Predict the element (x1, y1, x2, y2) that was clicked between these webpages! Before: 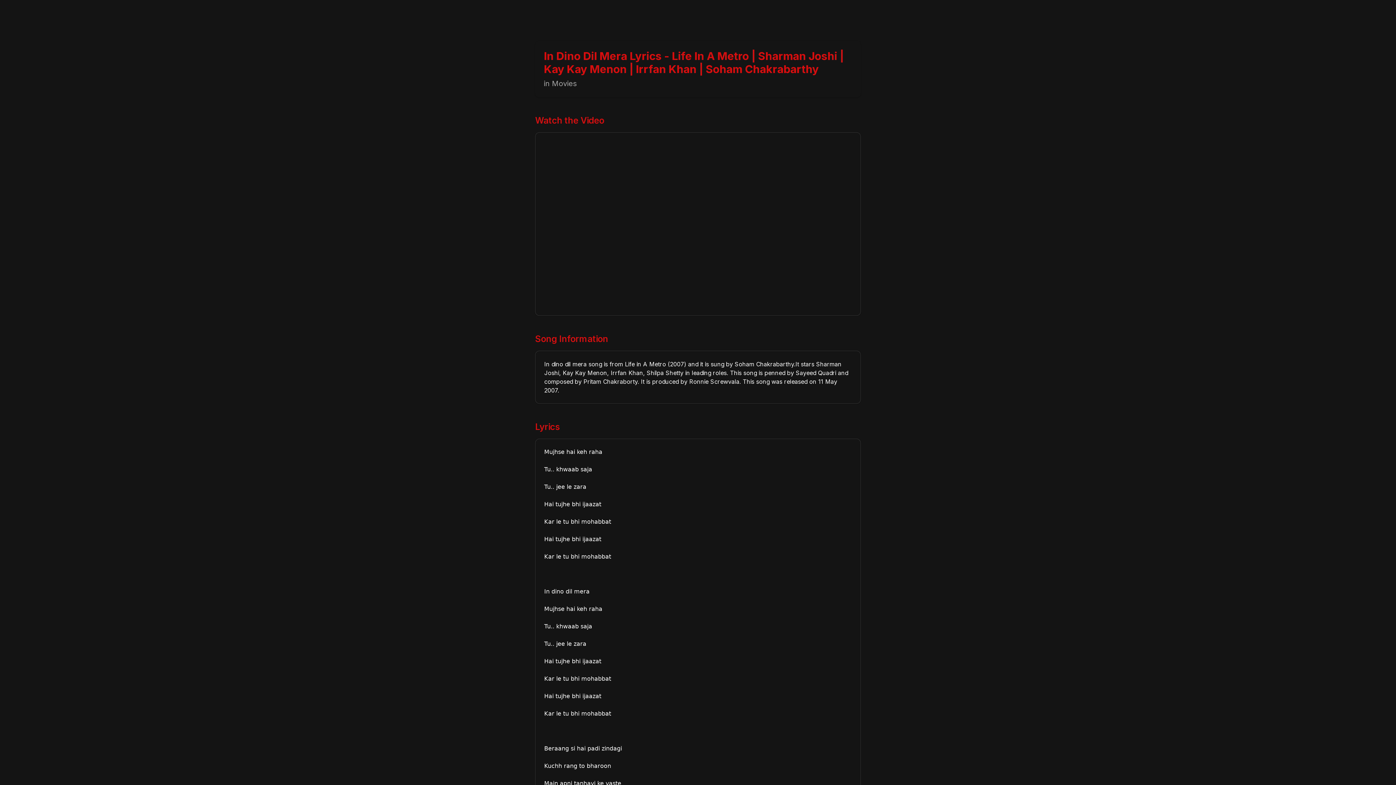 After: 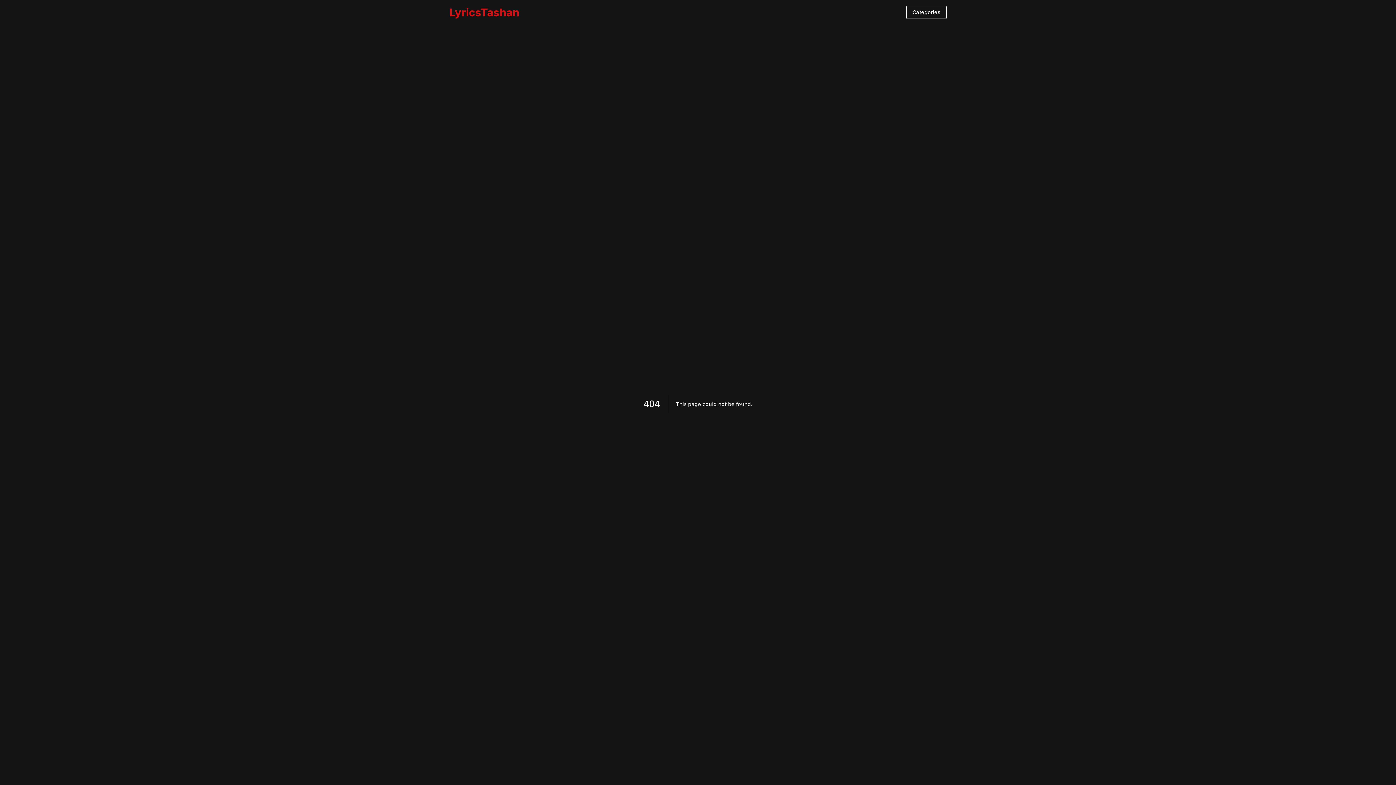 Action: bbox: (610, 369, 643, 376) label: Irrfan Khan